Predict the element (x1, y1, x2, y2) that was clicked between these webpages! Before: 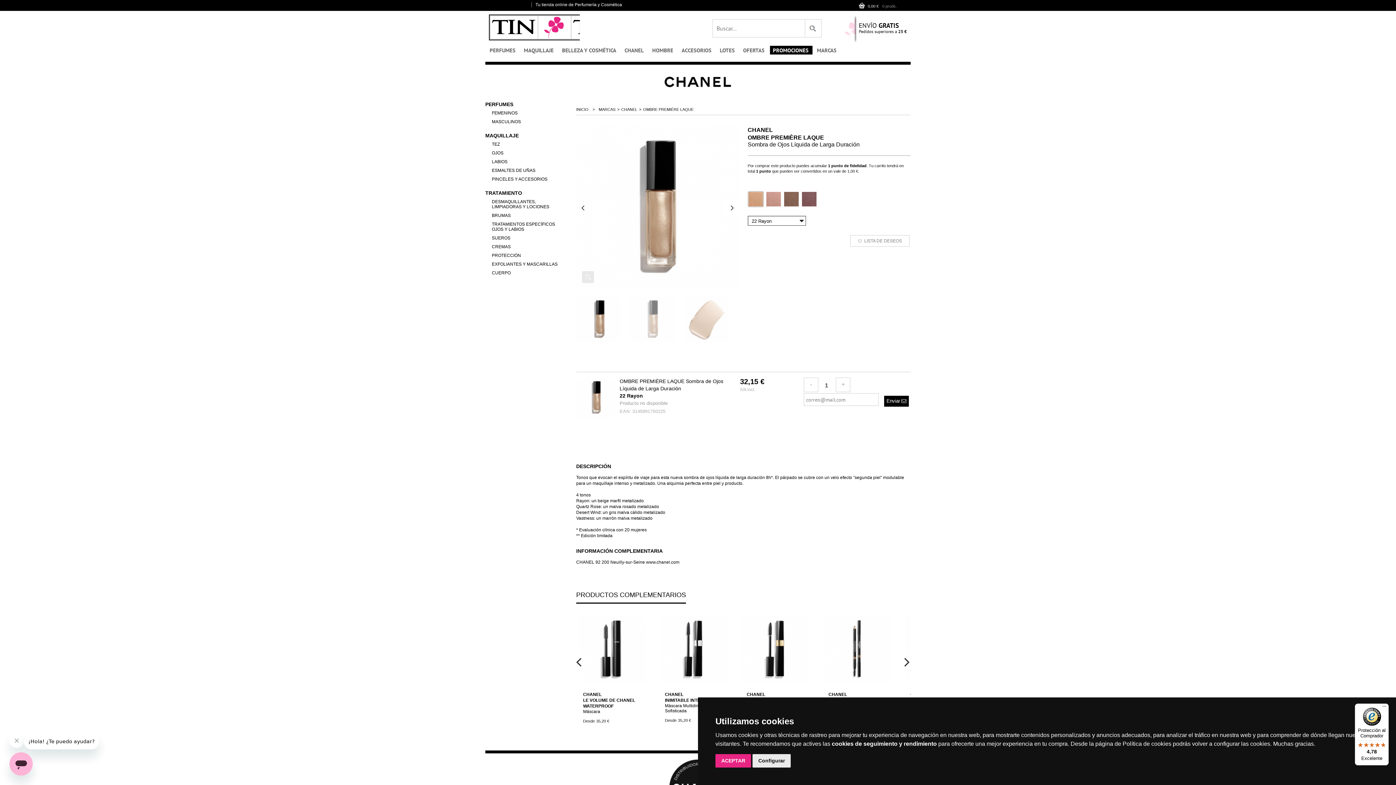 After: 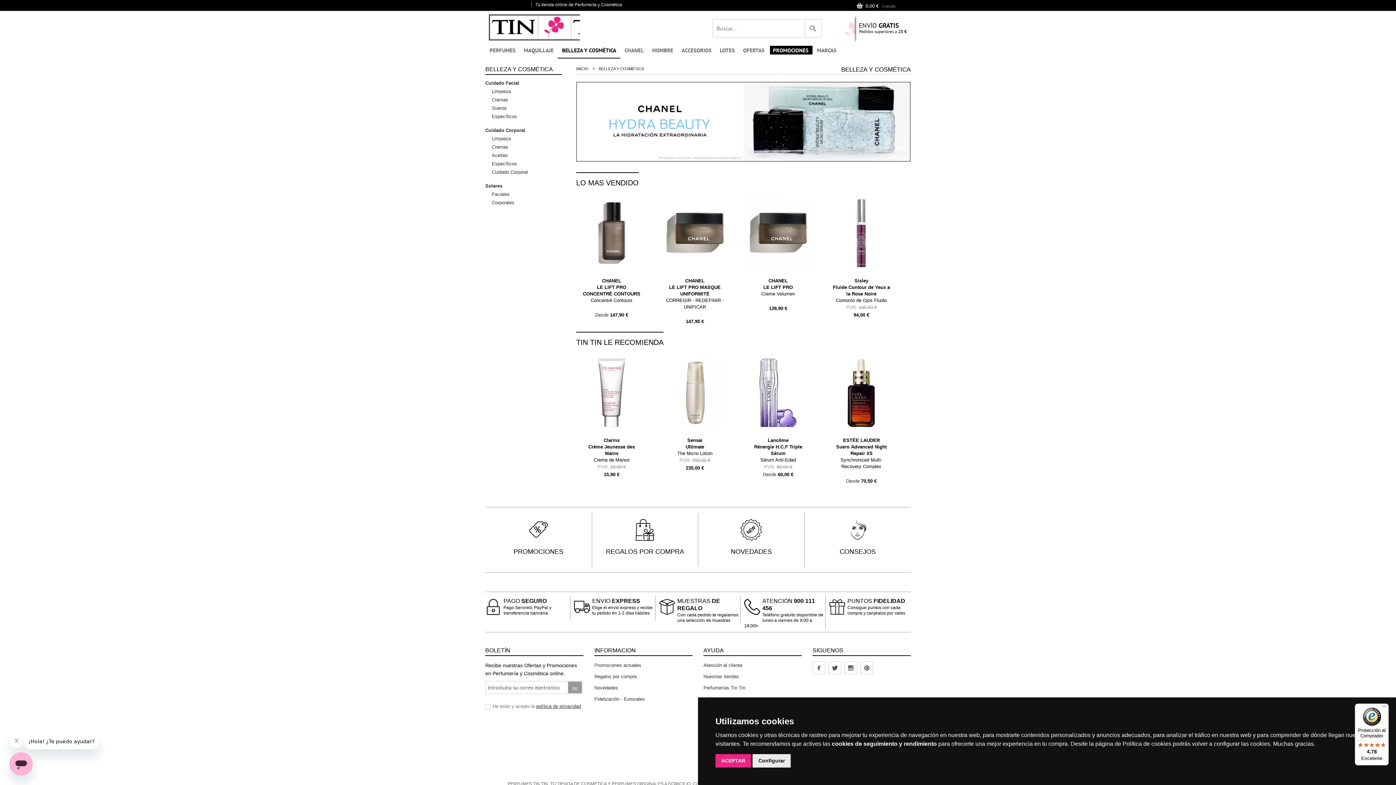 Action: bbox: (557, 40, 620, 58) label: BELLEZA Y COSMÉTICA